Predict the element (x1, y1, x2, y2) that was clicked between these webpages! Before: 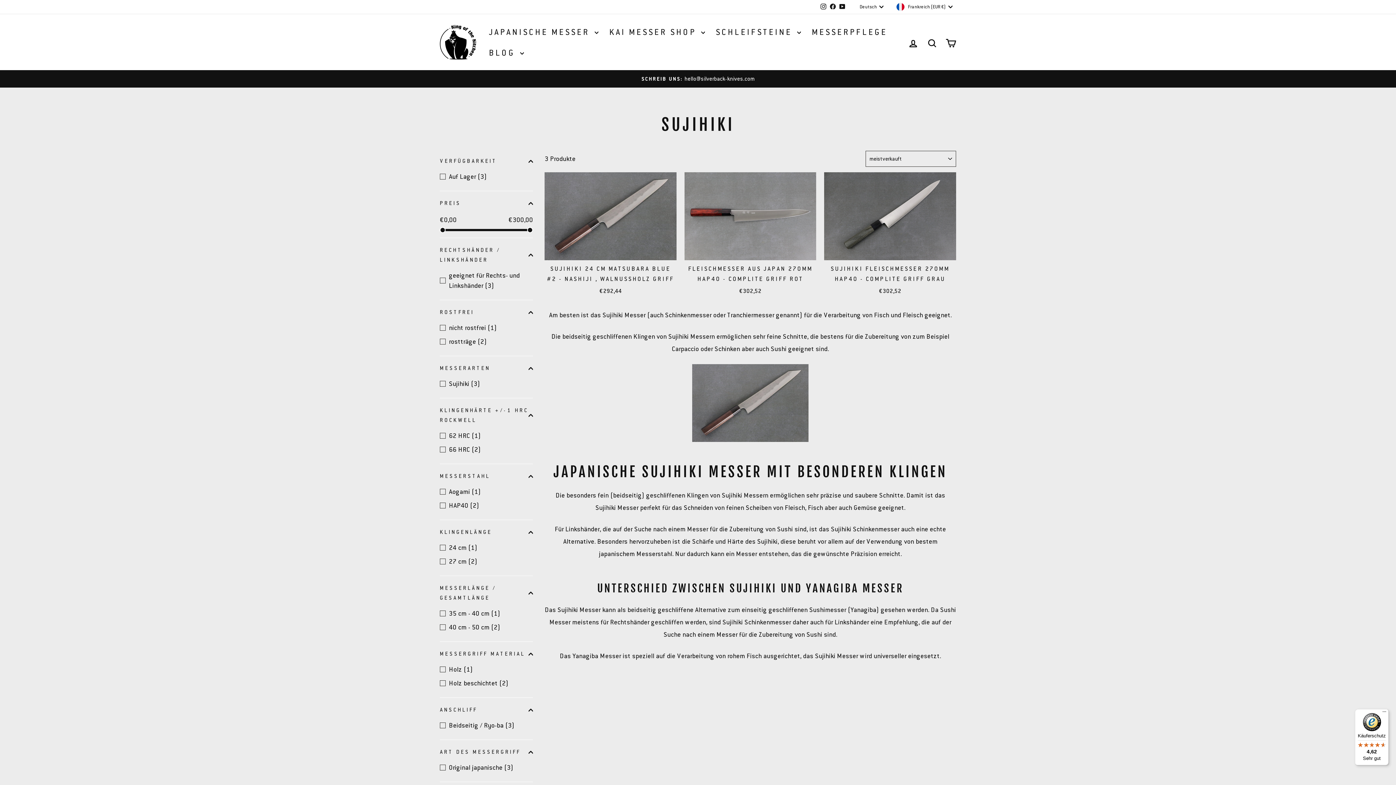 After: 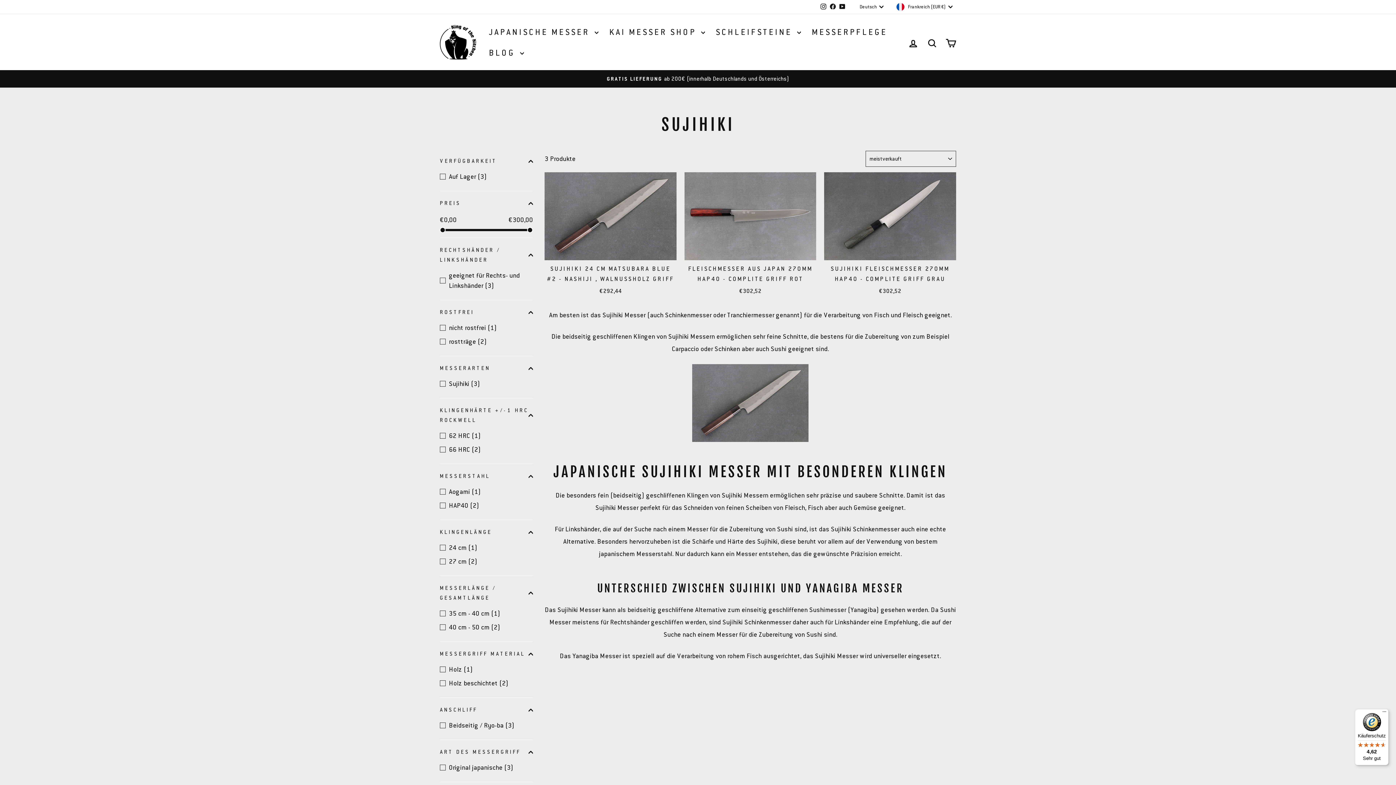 Action: bbox: (828, 0, 837, 13) label: Facebook